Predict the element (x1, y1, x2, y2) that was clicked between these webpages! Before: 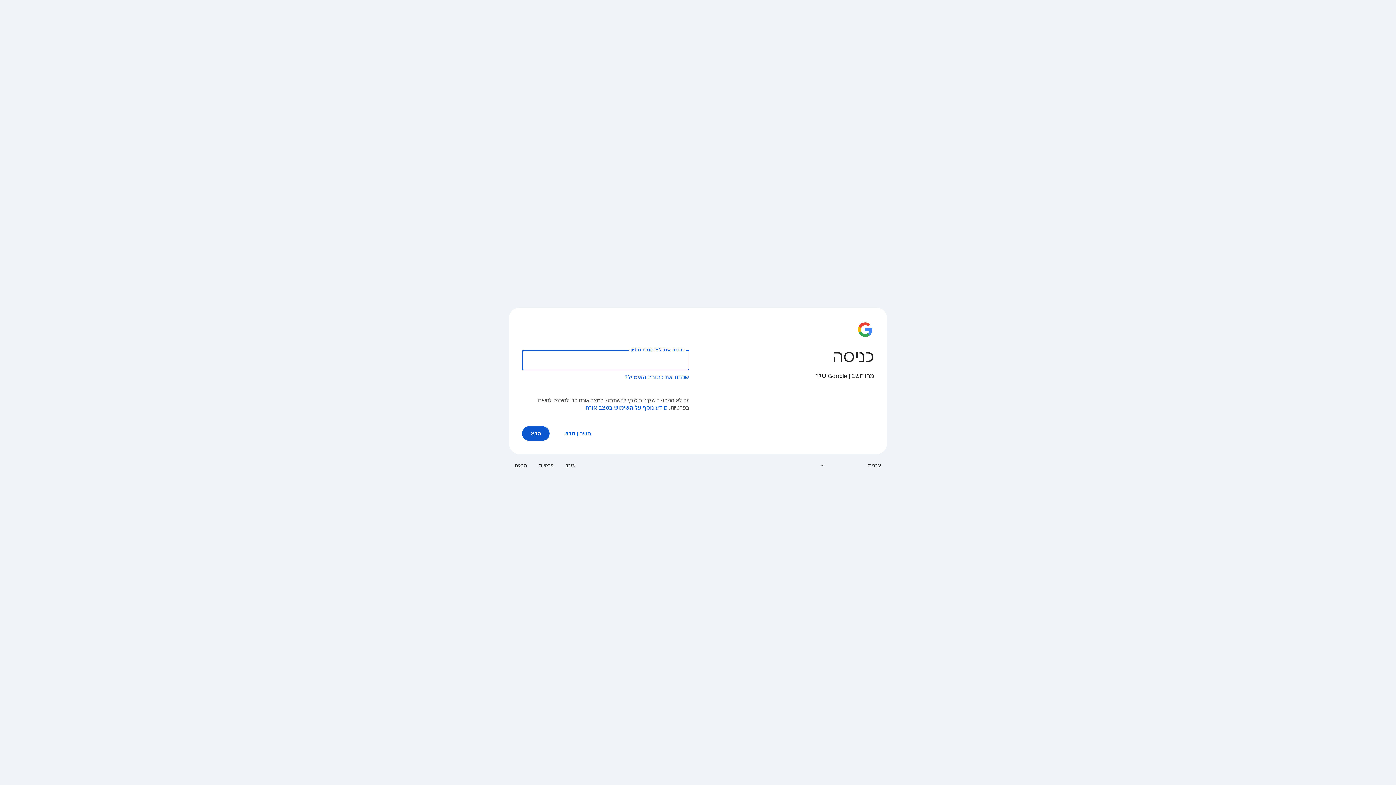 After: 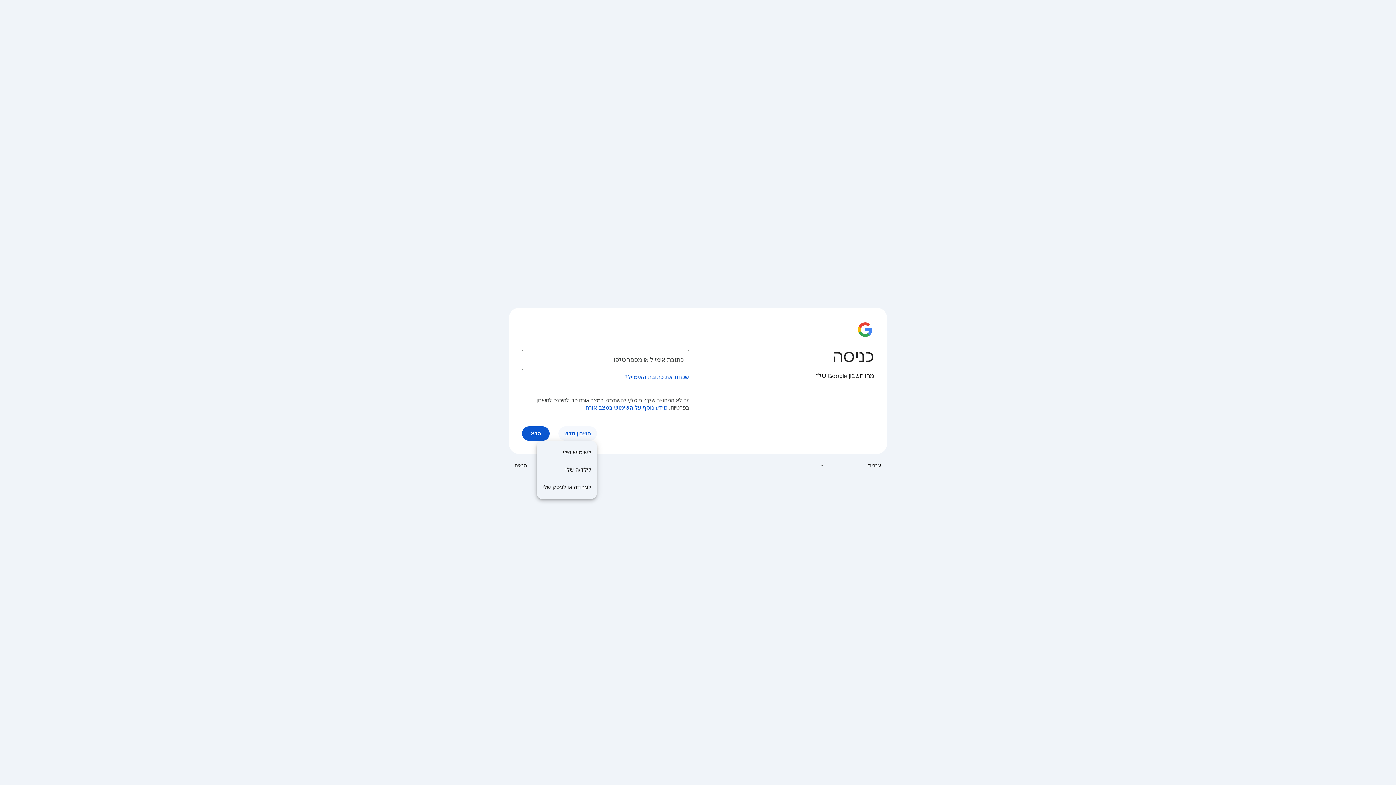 Action: label: חשבון חדש bbox: (558, 426, 597, 441)